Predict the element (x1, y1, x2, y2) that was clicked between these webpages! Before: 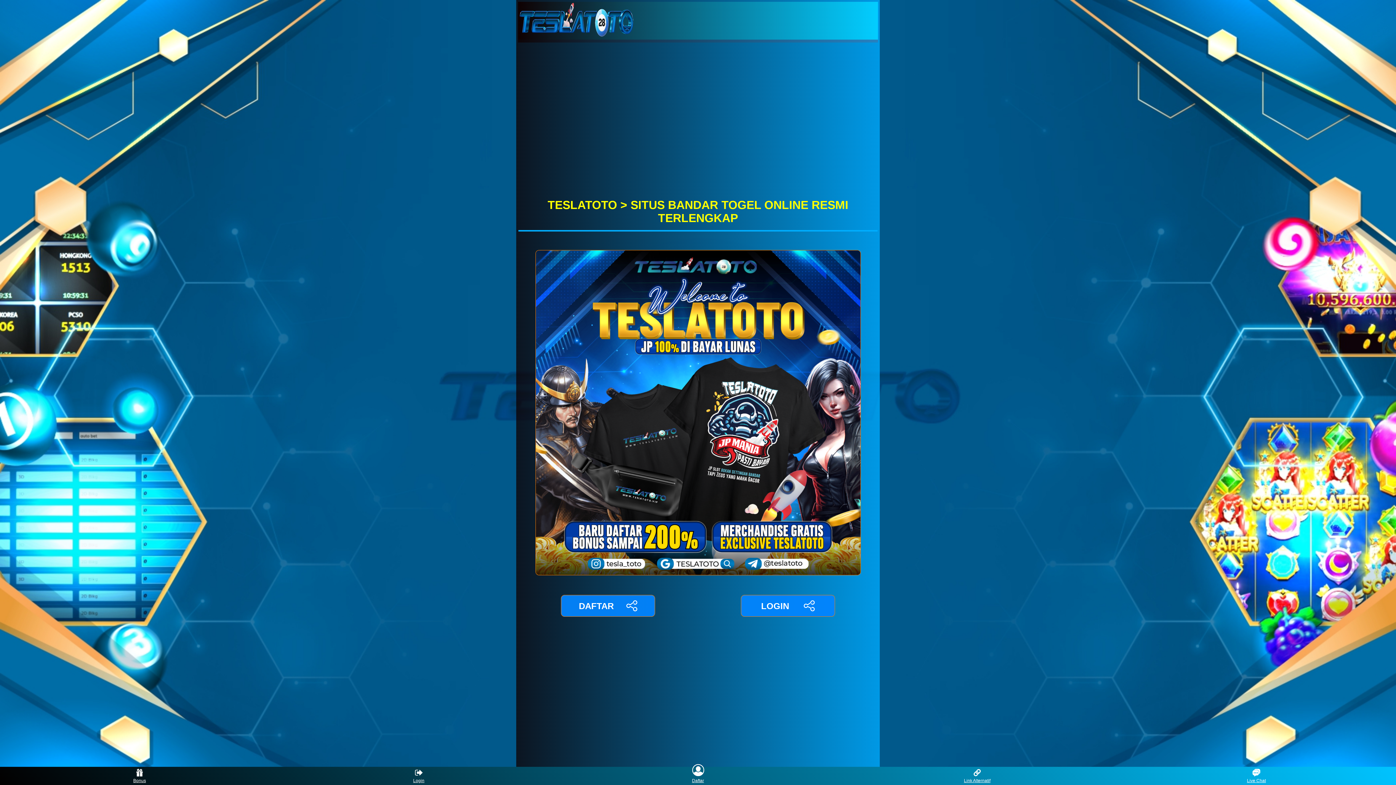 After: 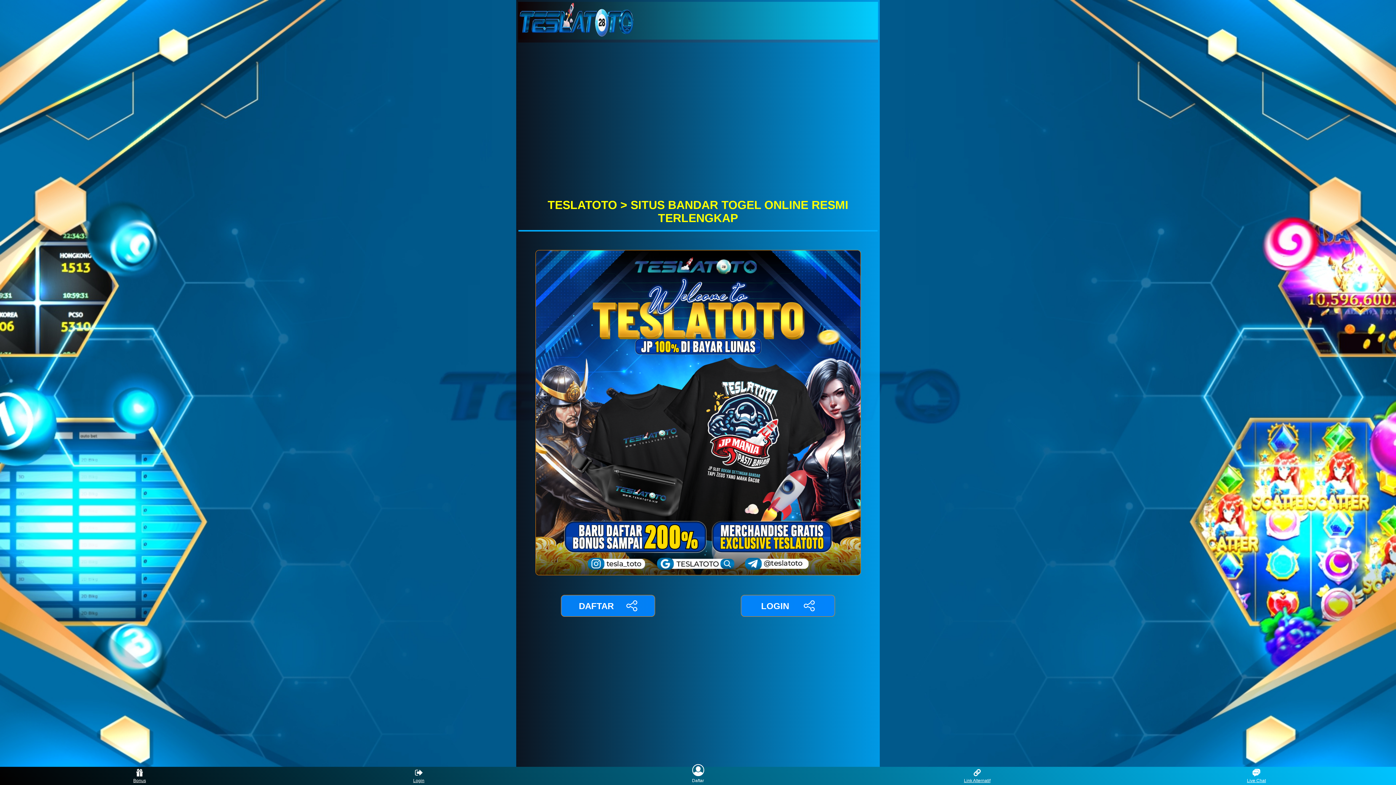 Action: bbox: (684, 768, 711, 783) label: Daftar